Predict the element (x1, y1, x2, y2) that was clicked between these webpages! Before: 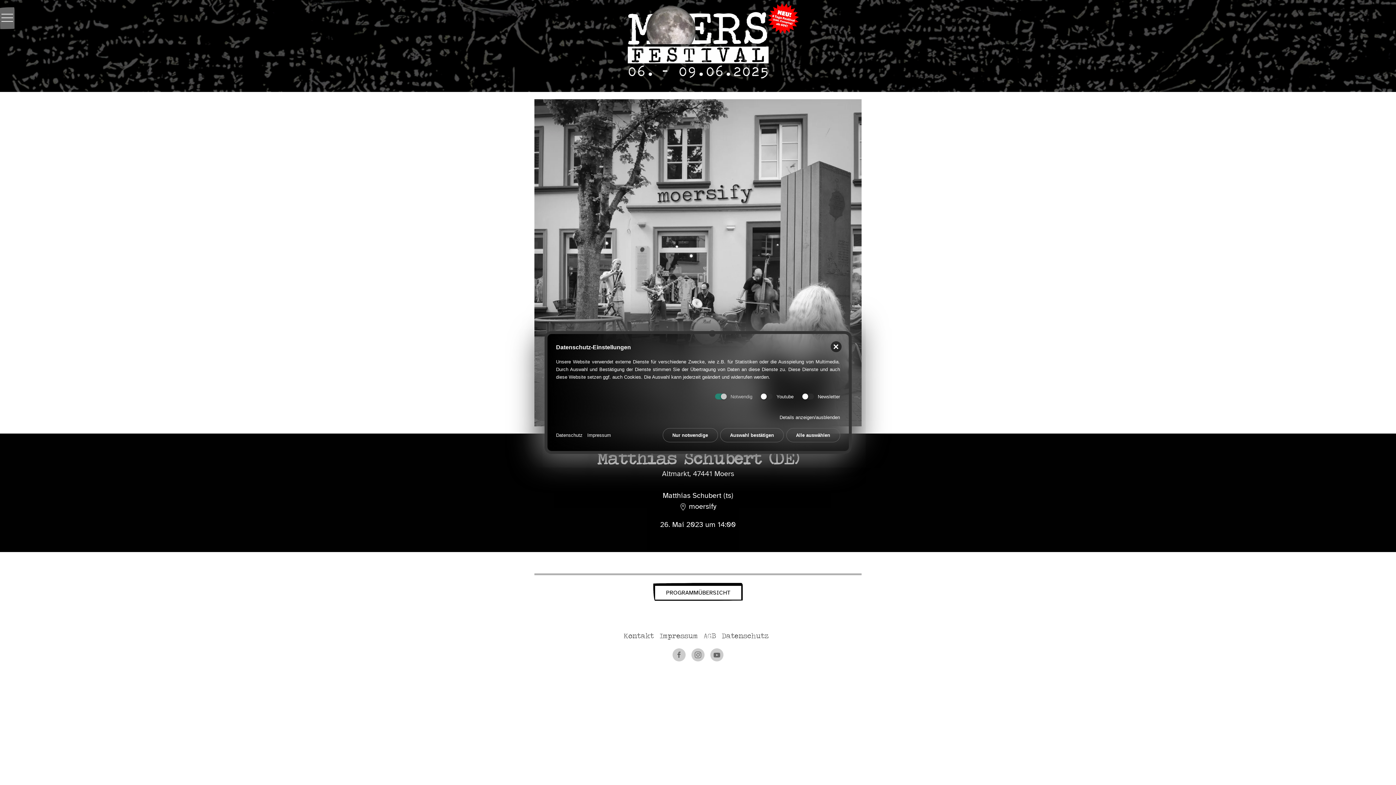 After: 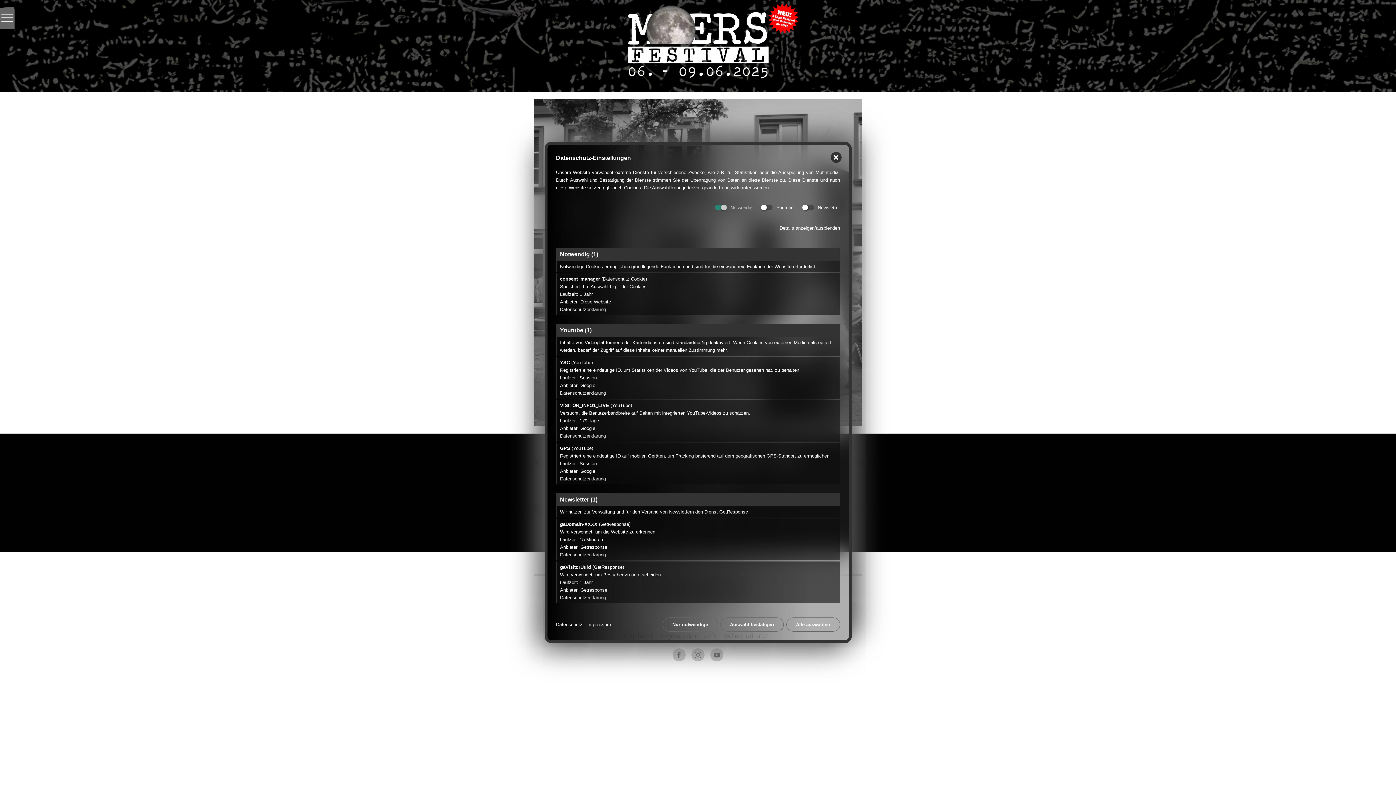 Action: label: Details anzeigen/ausblenden bbox: (779, 414, 840, 420)